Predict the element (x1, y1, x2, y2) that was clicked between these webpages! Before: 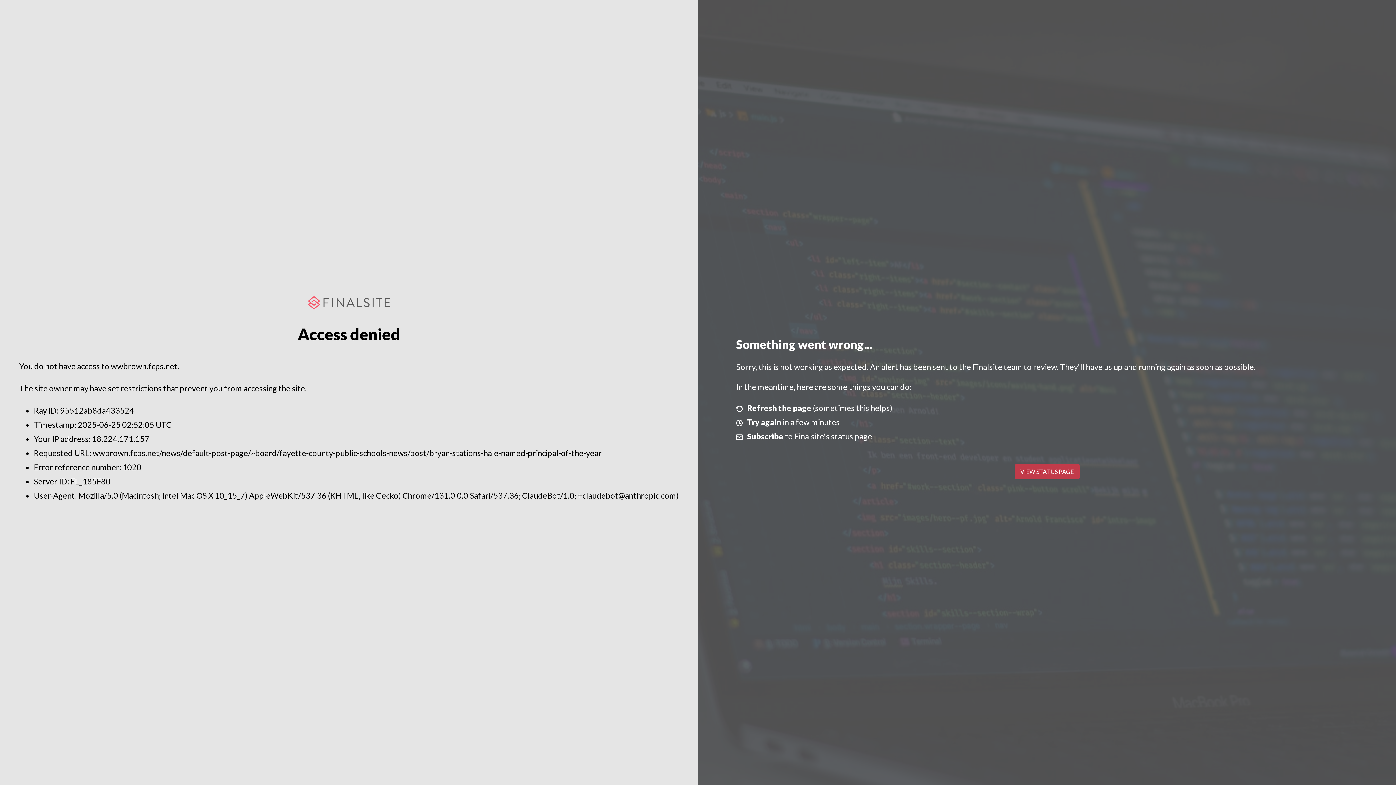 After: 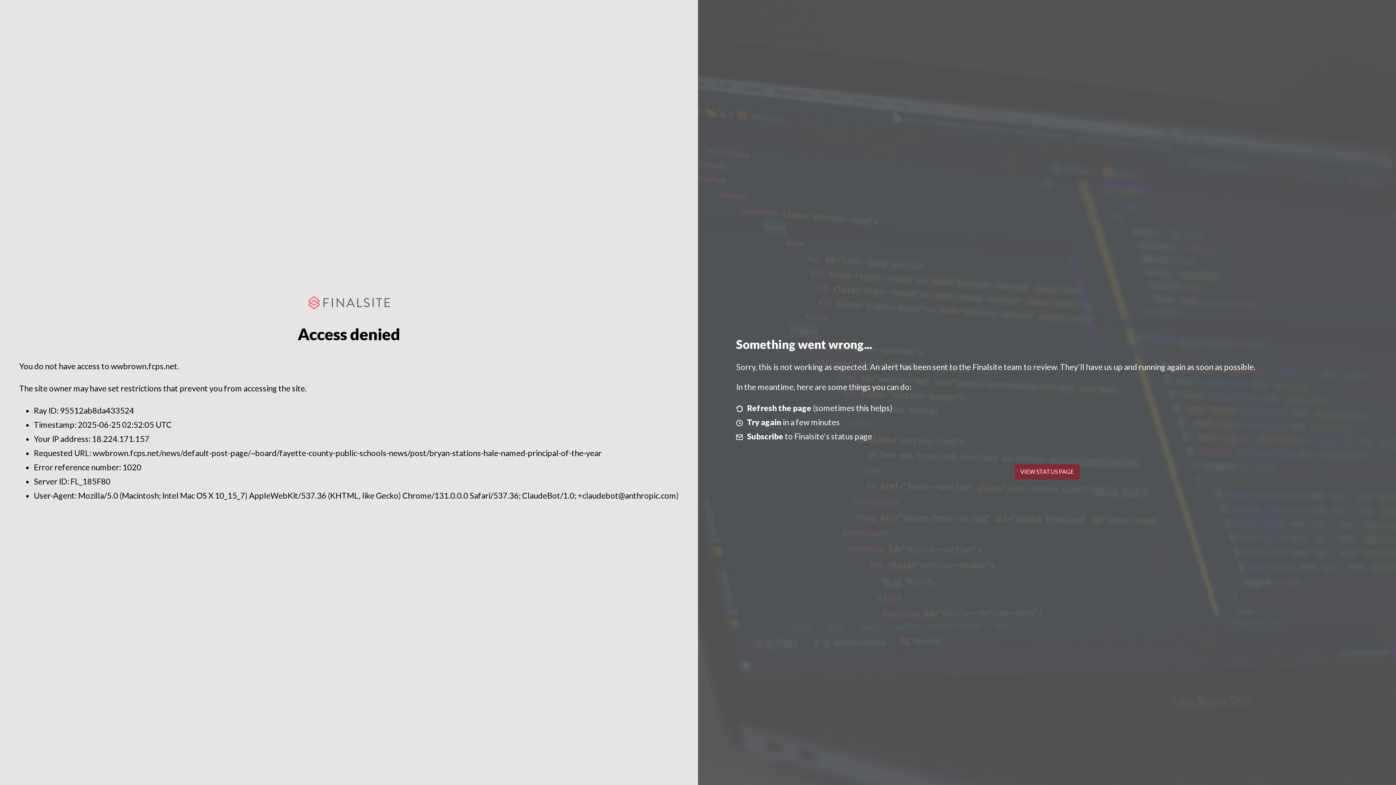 Action: label: VIEW STATUS PAGE bbox: (1014, 464, 1079, 479)